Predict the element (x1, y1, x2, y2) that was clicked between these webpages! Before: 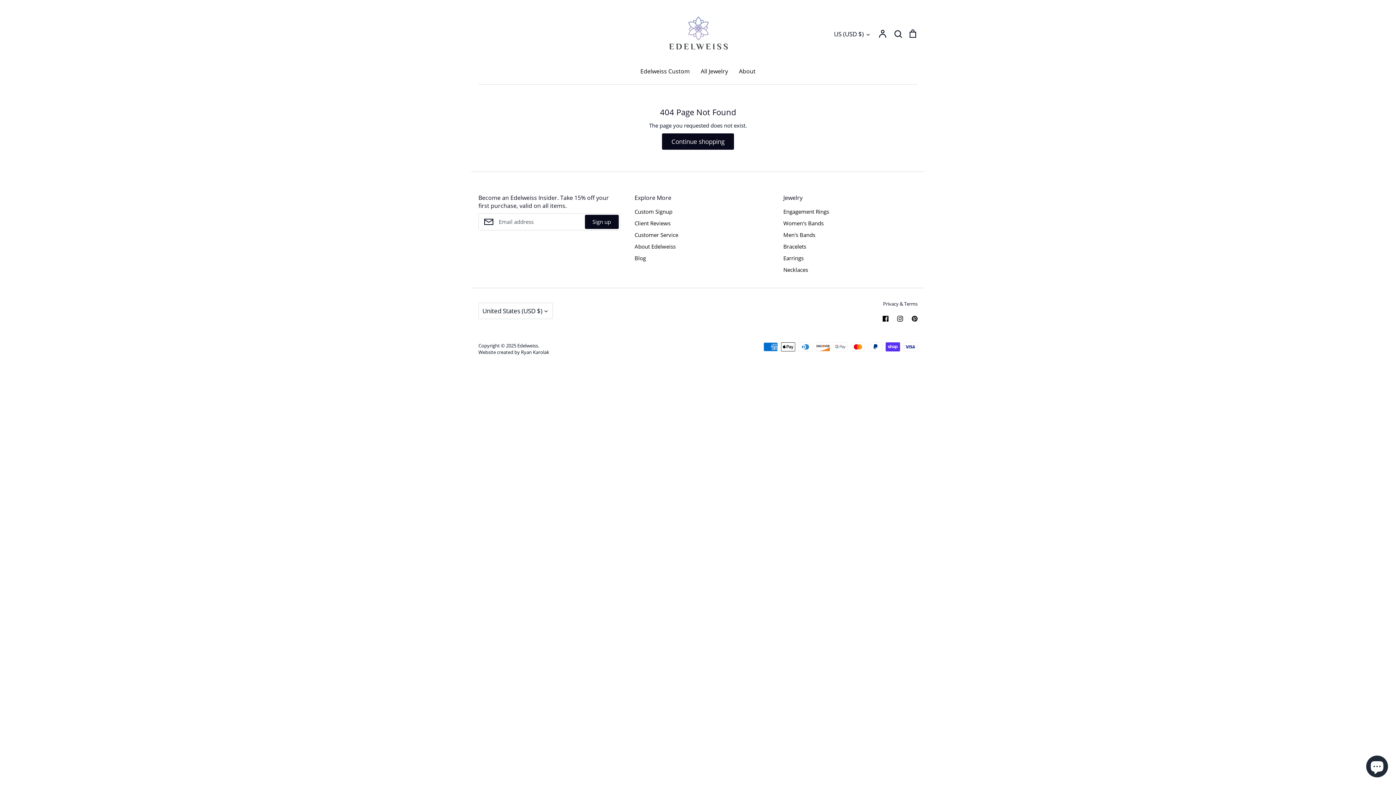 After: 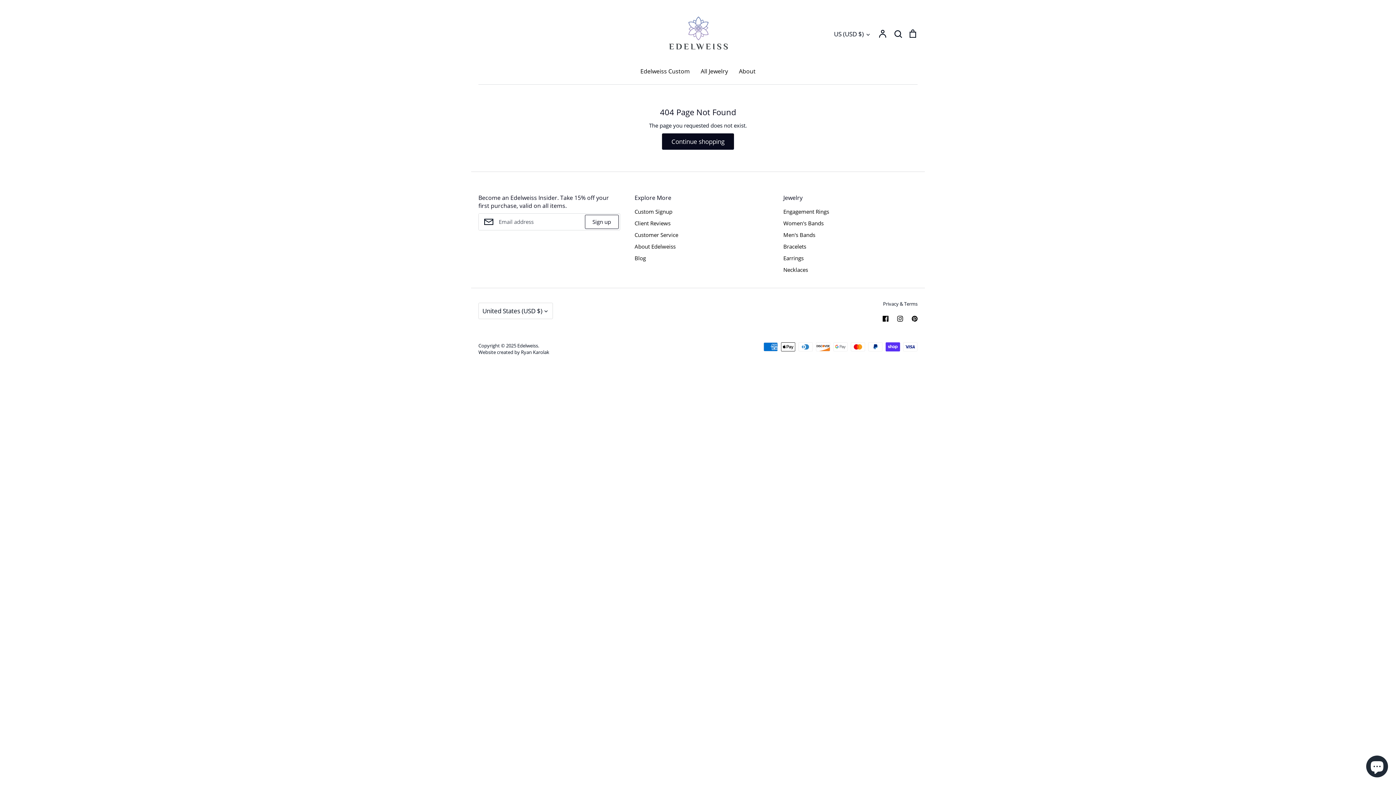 Action: bbox: (584, 214, 618, 228) label: Sign up